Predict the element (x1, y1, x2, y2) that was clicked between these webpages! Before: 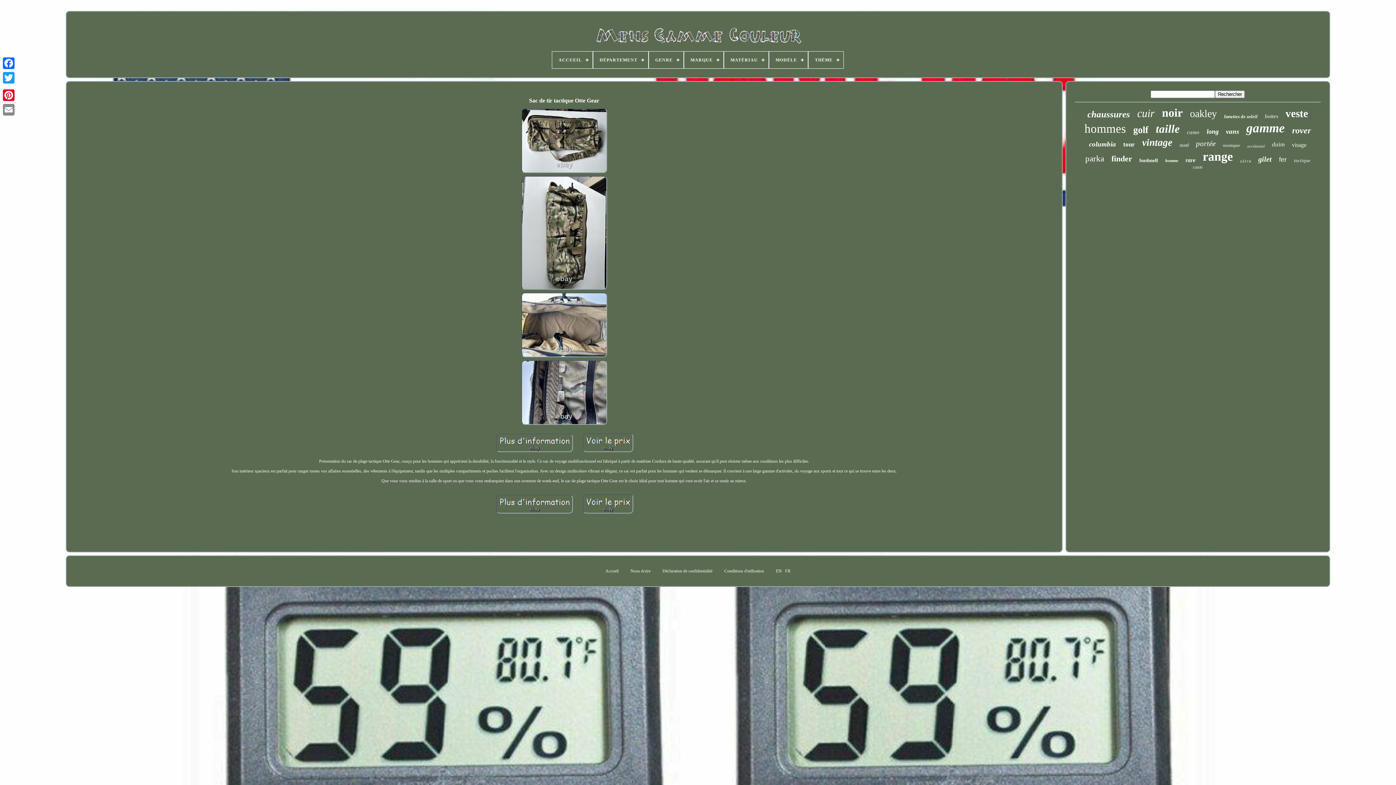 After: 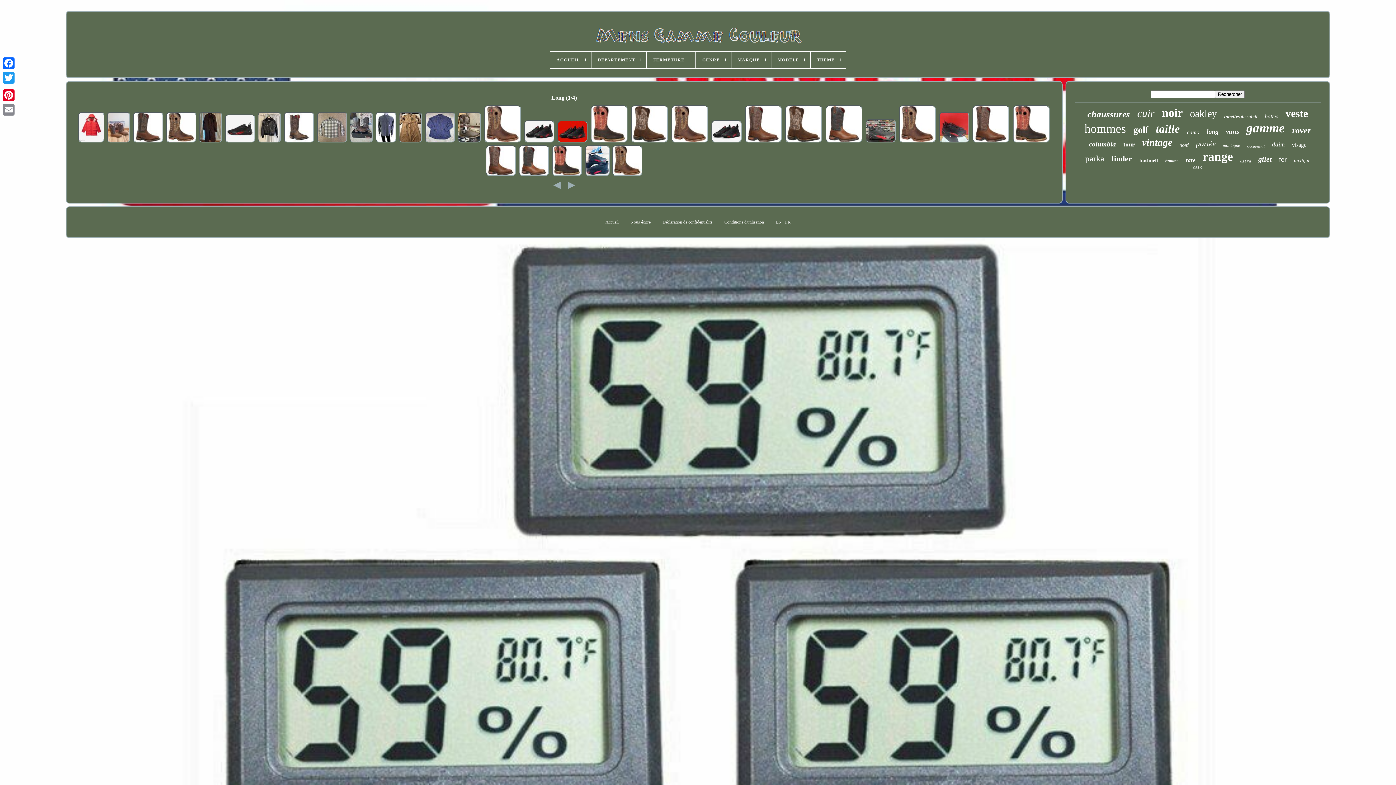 Action: bbox: (1207, 128, 1219, 135) label: long